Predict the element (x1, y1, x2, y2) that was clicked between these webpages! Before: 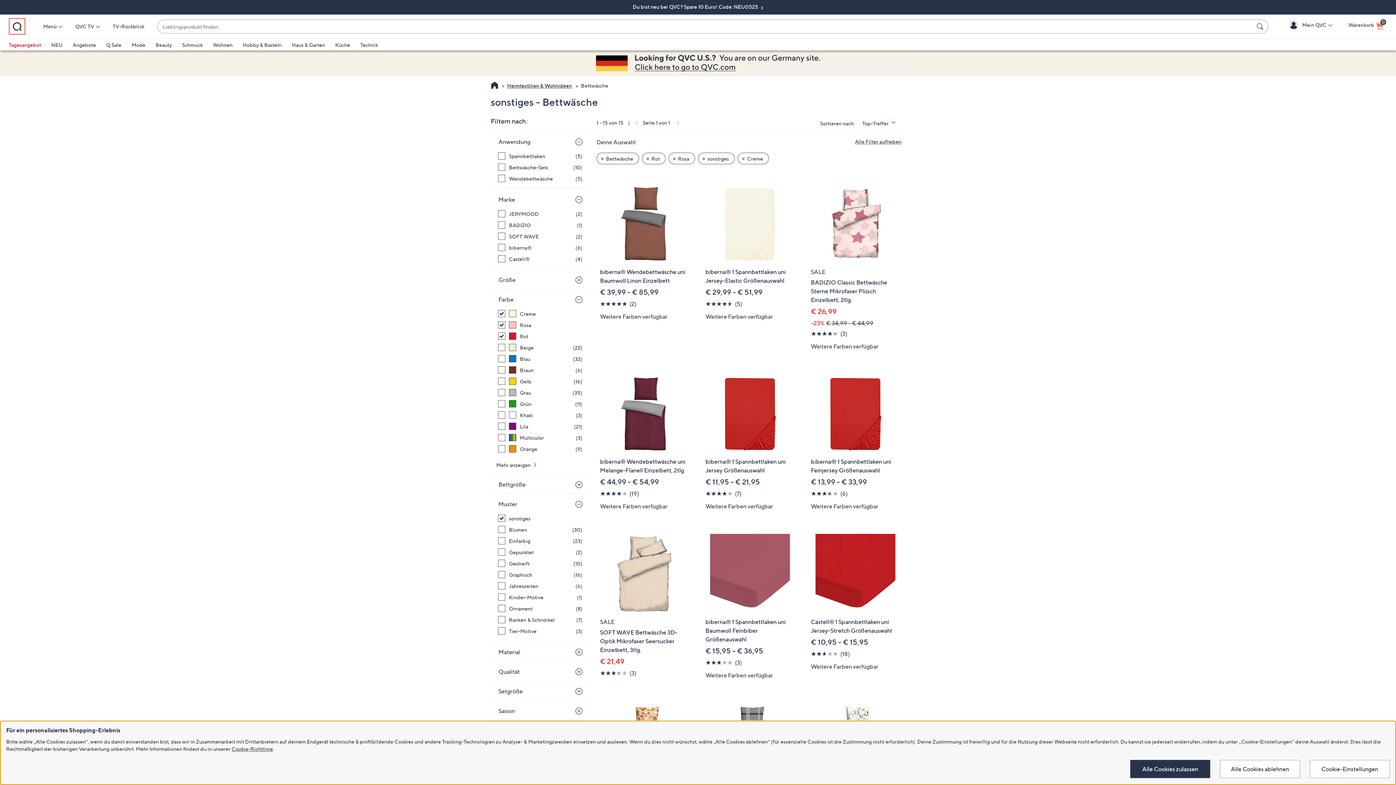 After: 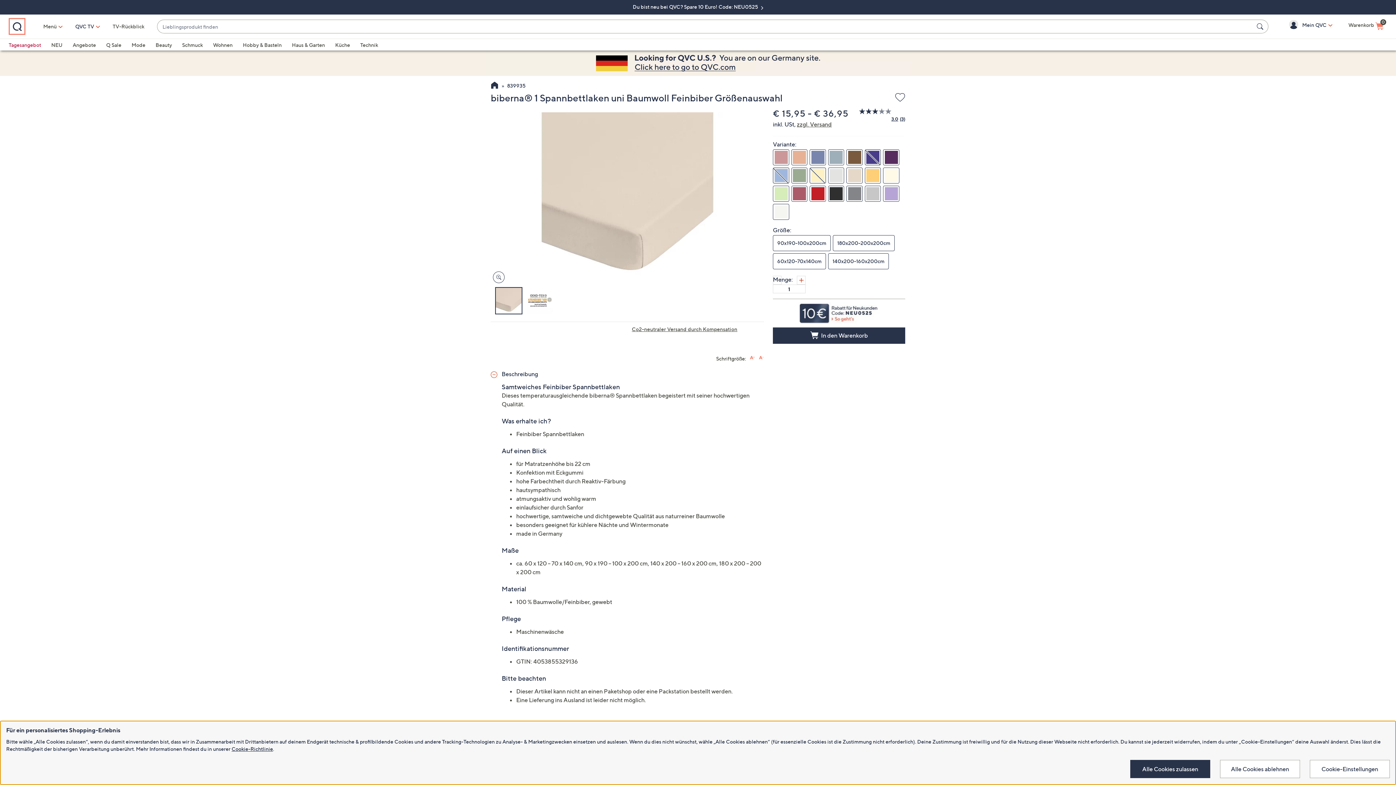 Action: label: biberna® 1 Spannbettlaken uni Baumwoll Feinbiber Größenauswahl

€ 15,95 - € 36,95

 
3.0 von 5 
(3)
3 Bewertungen

Weitere Farben verfügbar bbox: (701, 523, 799, 679)